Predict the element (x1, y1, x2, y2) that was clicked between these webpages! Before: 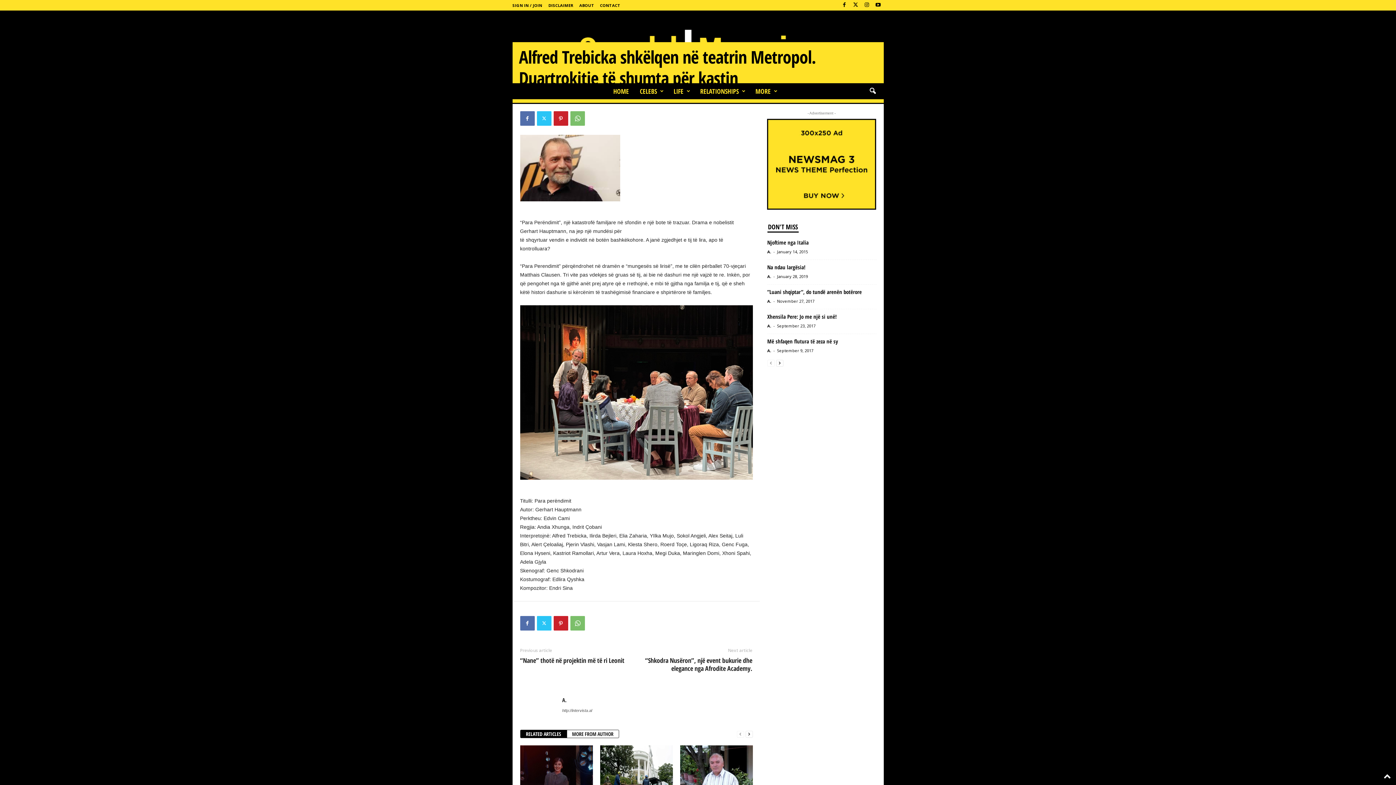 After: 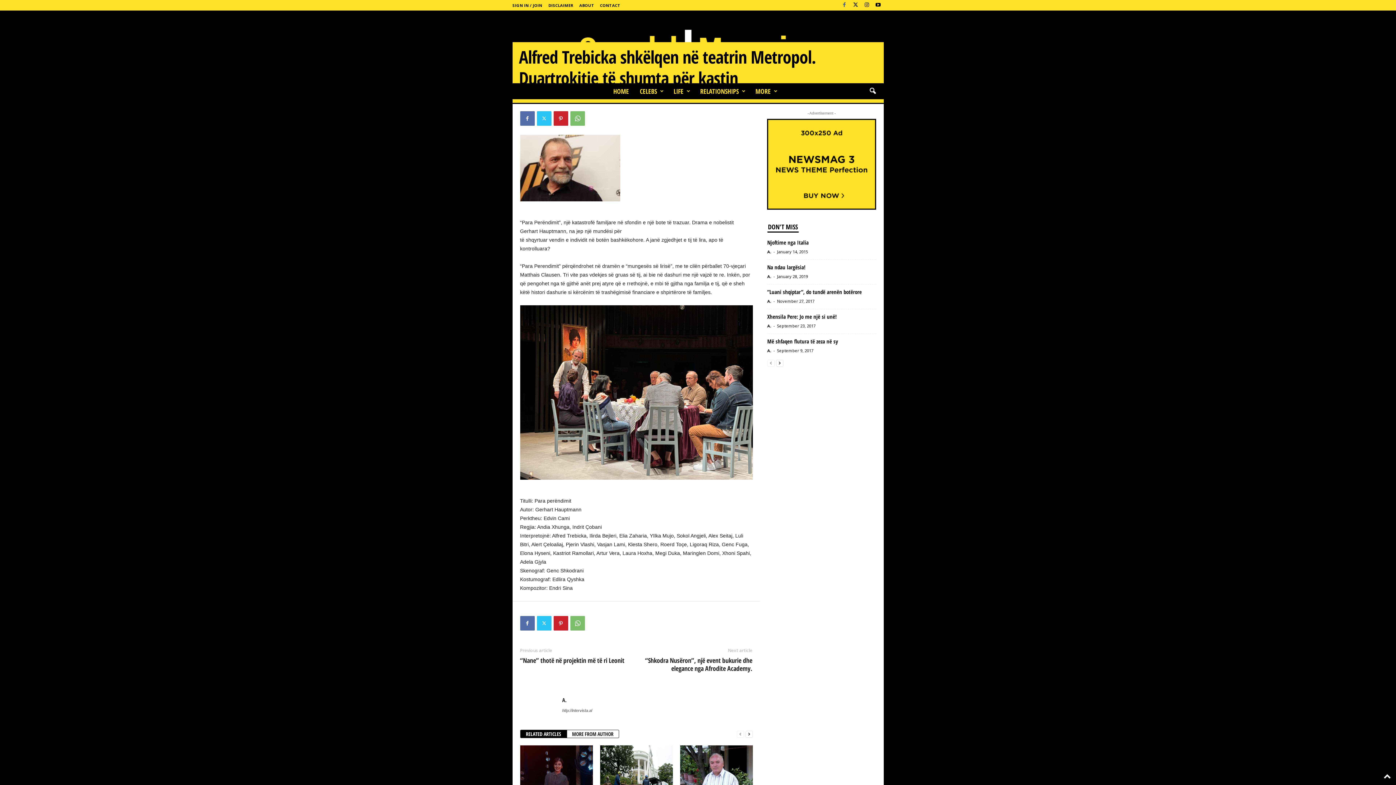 Action: bbox: (840, 0, 848, 10)